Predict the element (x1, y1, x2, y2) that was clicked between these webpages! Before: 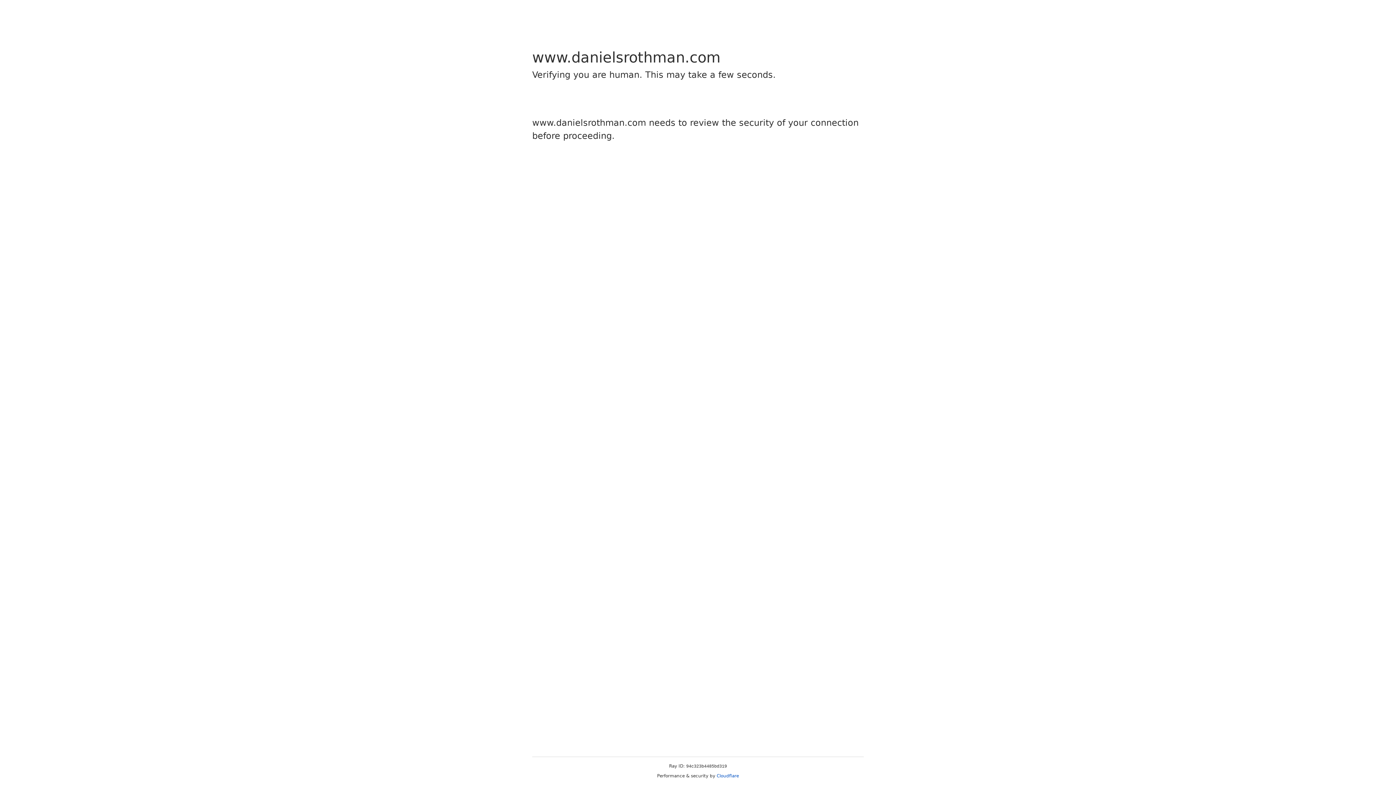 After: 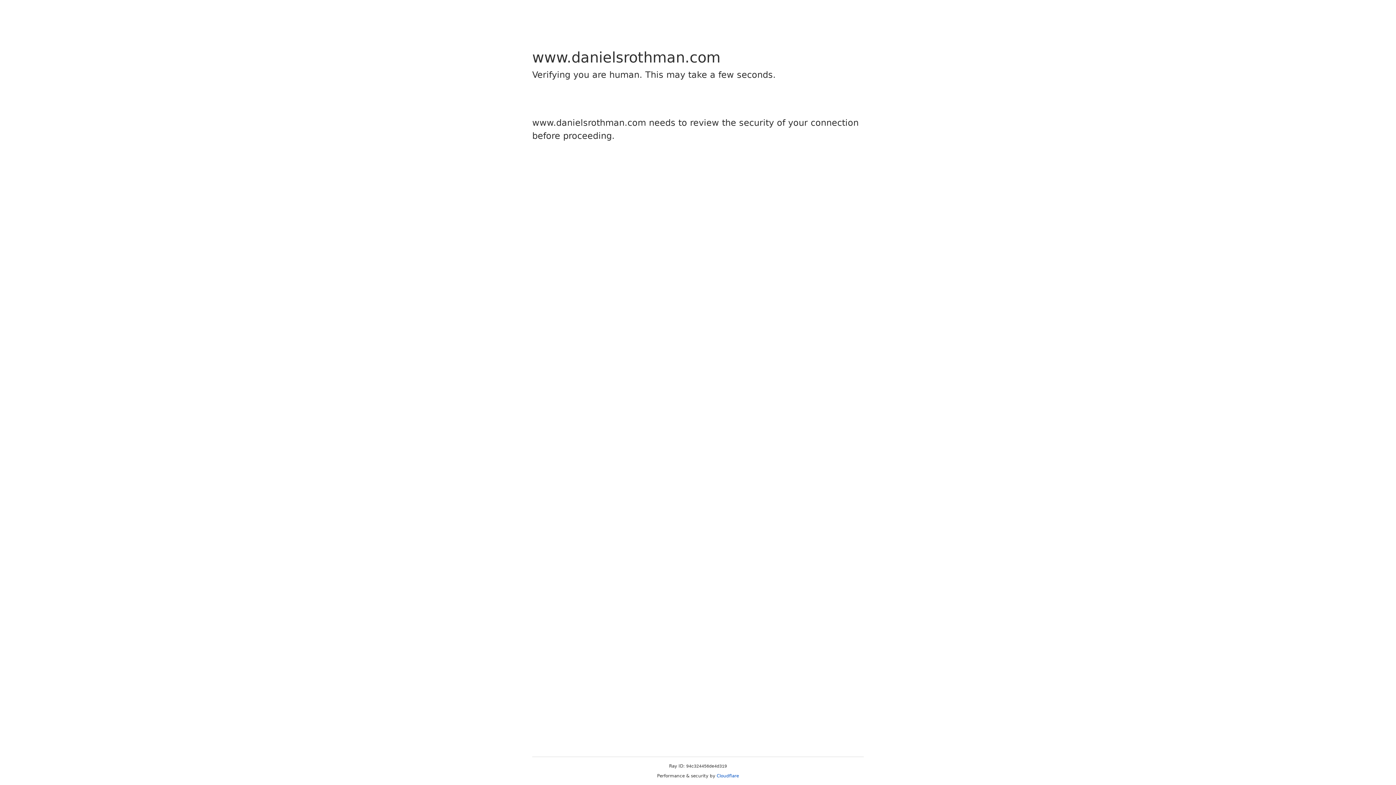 Action: label: Cloudflare bbox: (716, 773, 739, 778)